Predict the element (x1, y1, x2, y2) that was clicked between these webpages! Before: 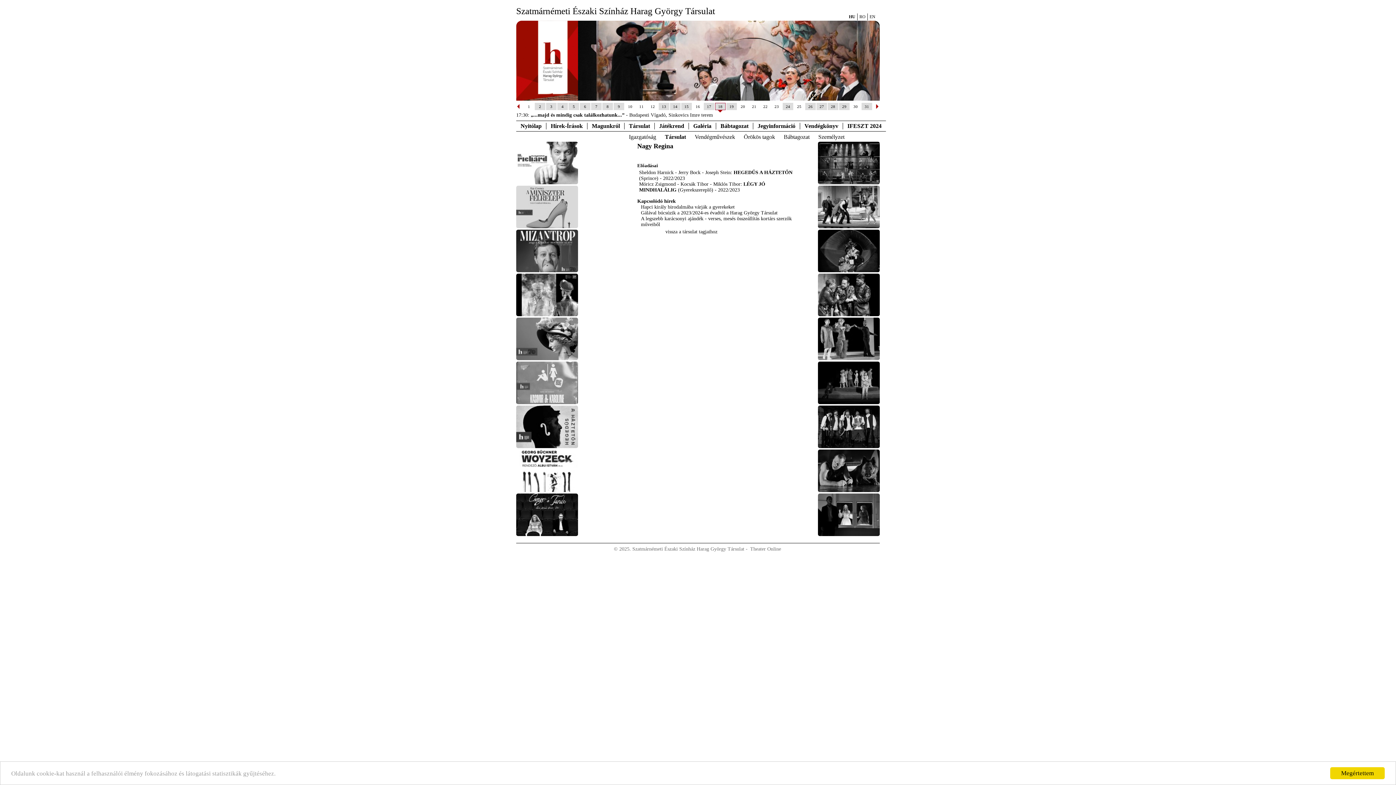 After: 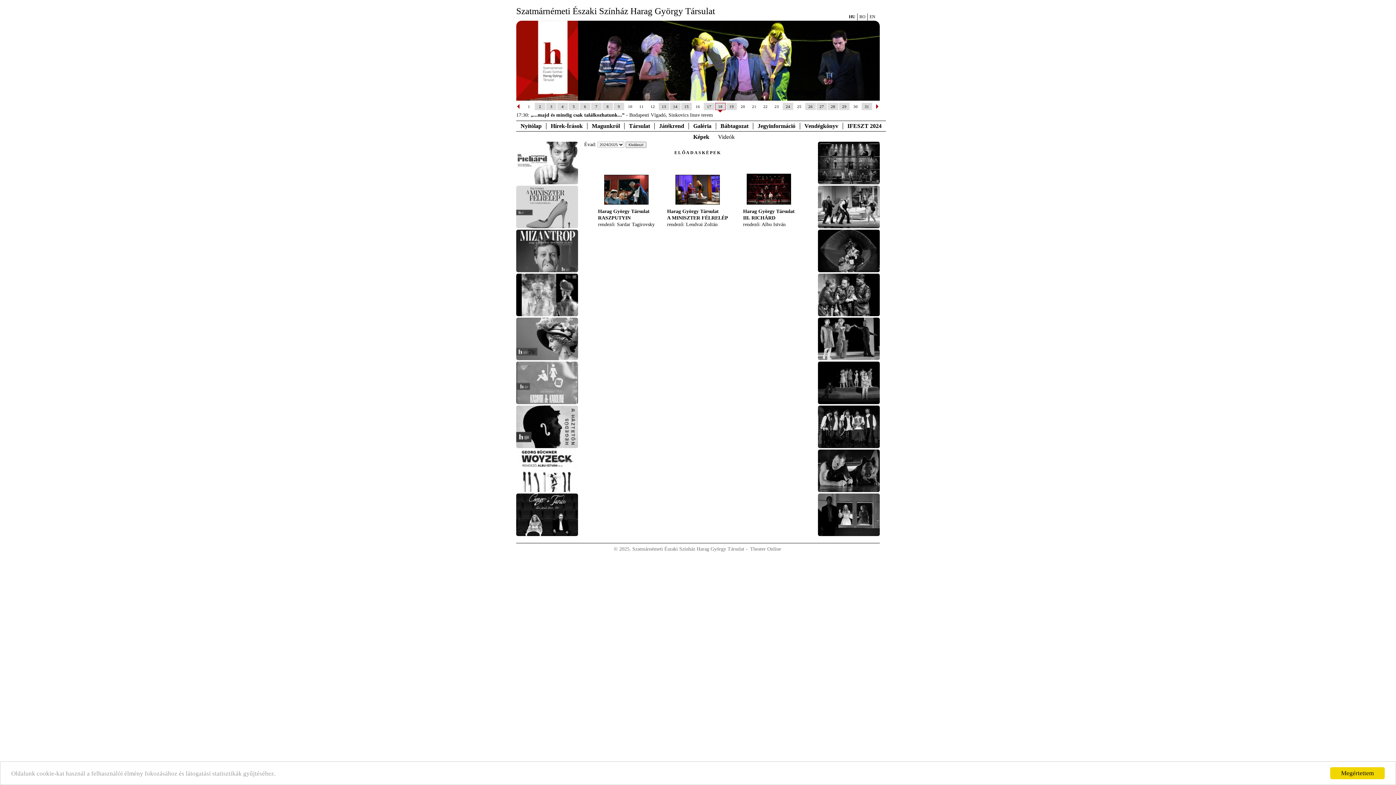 Action: label: Galéria bbox: (689, 122, 716, 129)